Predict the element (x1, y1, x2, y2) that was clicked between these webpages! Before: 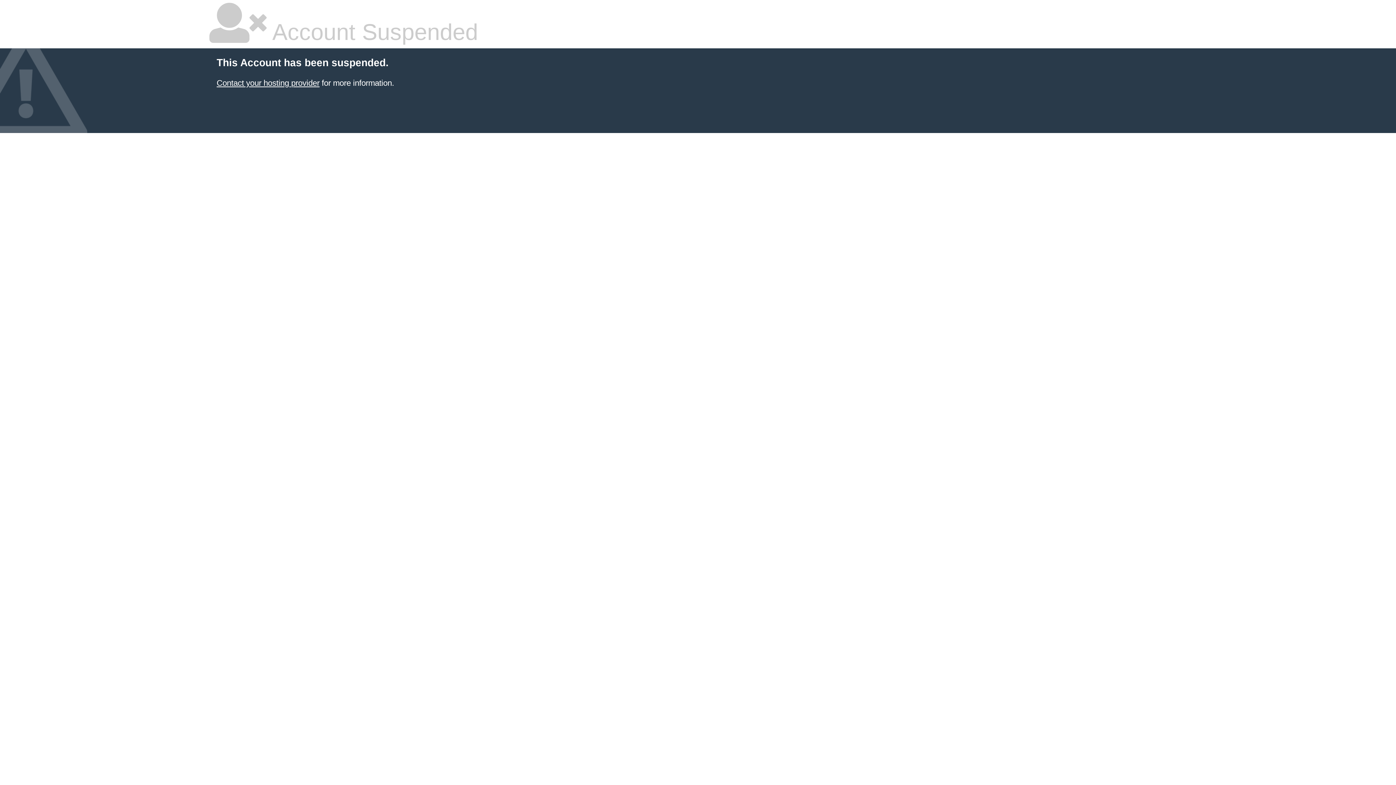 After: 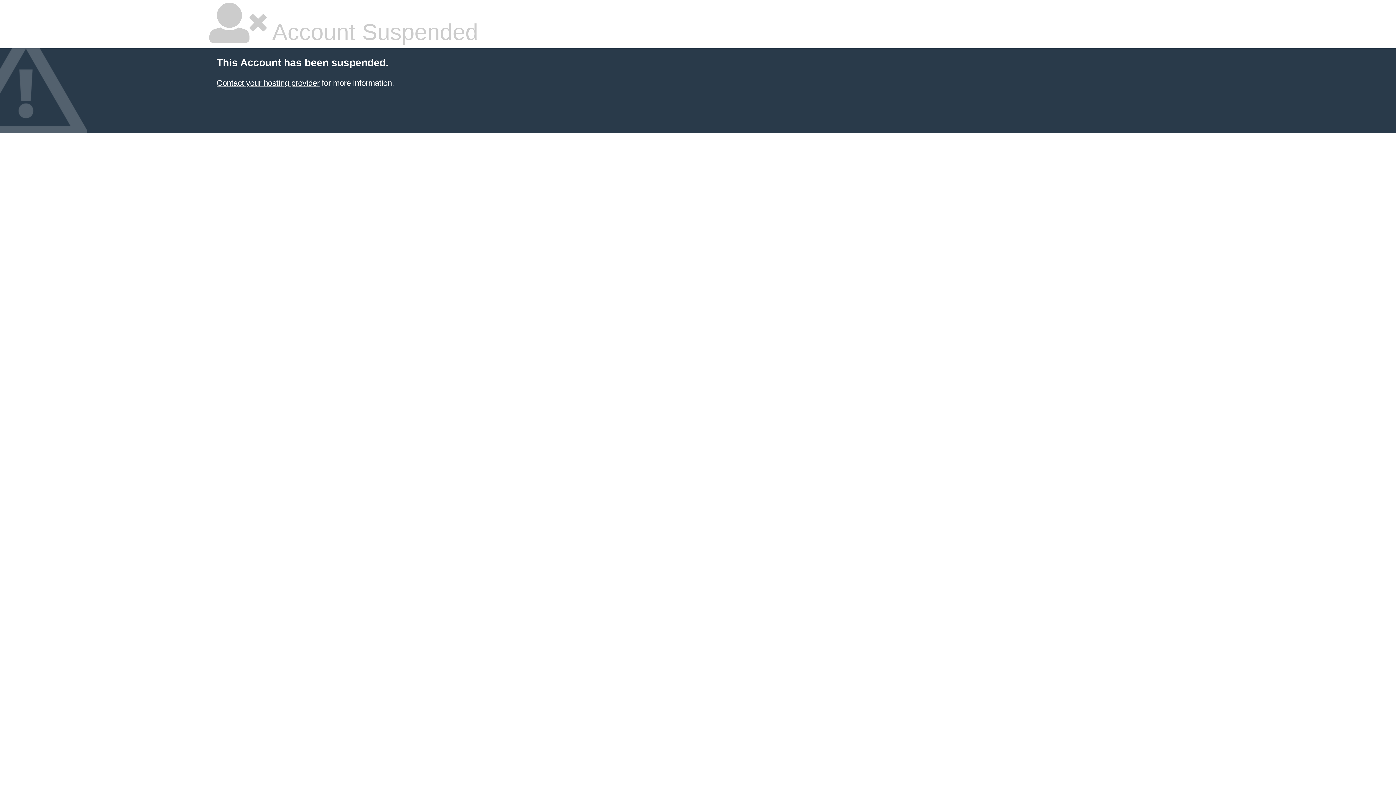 Action: label: Contact your hosting provider bbox: (216, 78, 319, 87)